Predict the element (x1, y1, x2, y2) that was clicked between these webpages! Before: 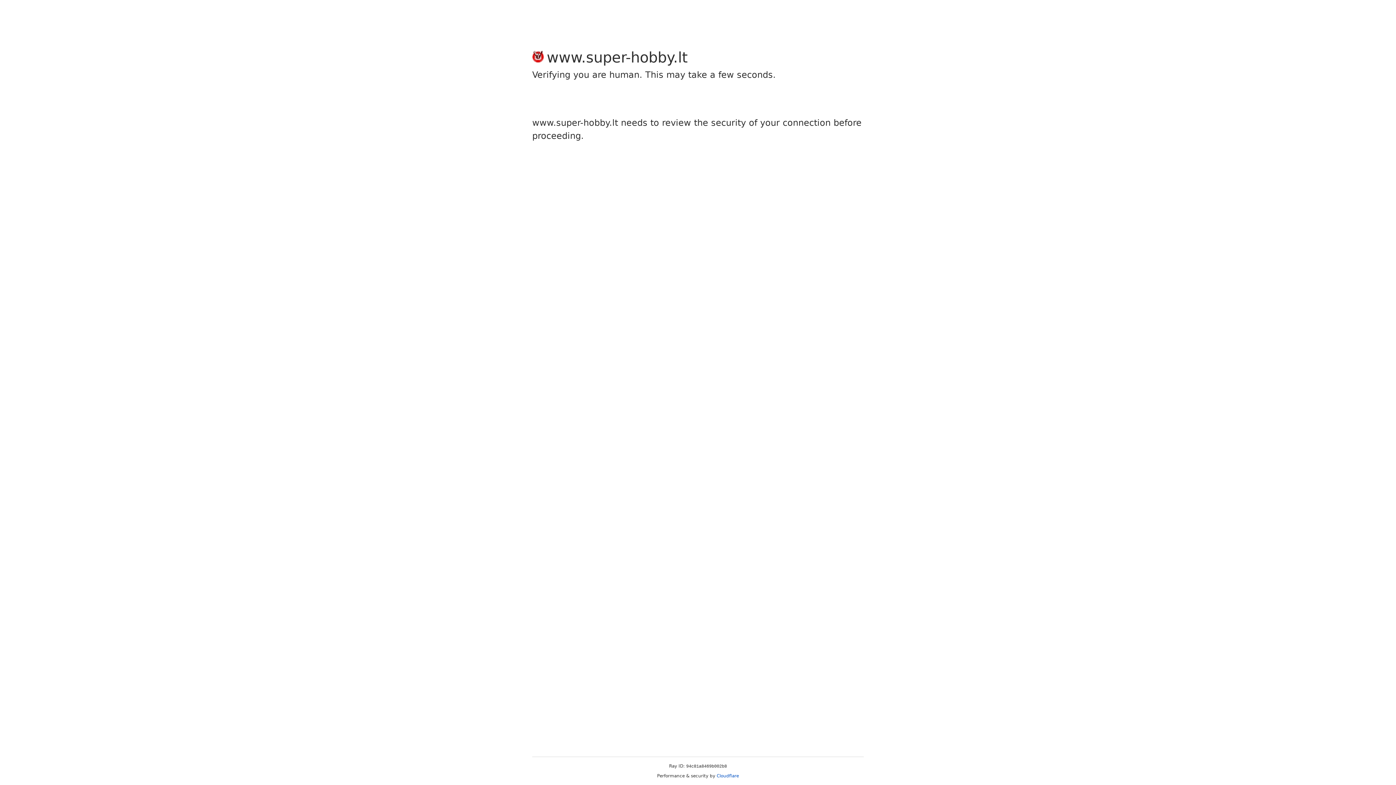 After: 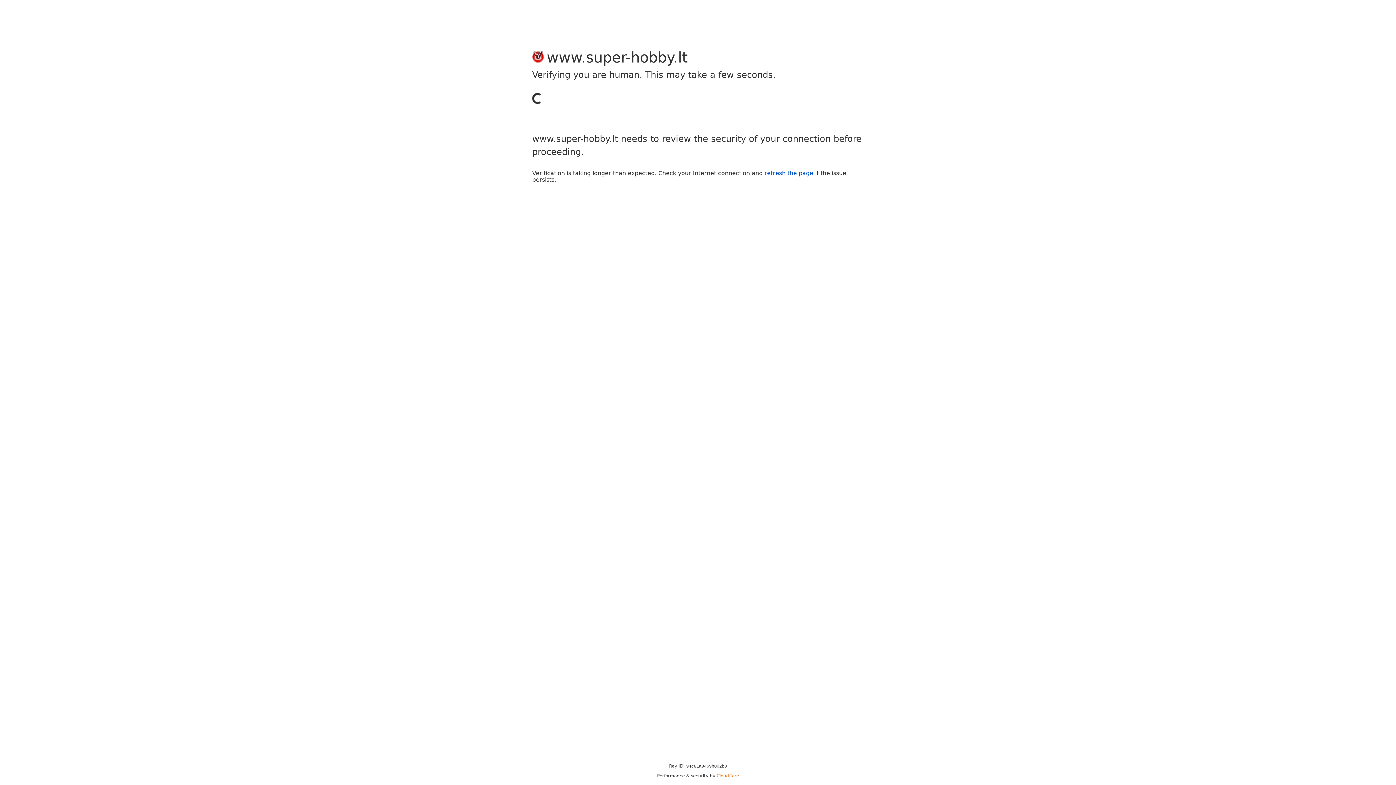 Action: label: Cloudflare bbox: (716, 773, 739, 778)